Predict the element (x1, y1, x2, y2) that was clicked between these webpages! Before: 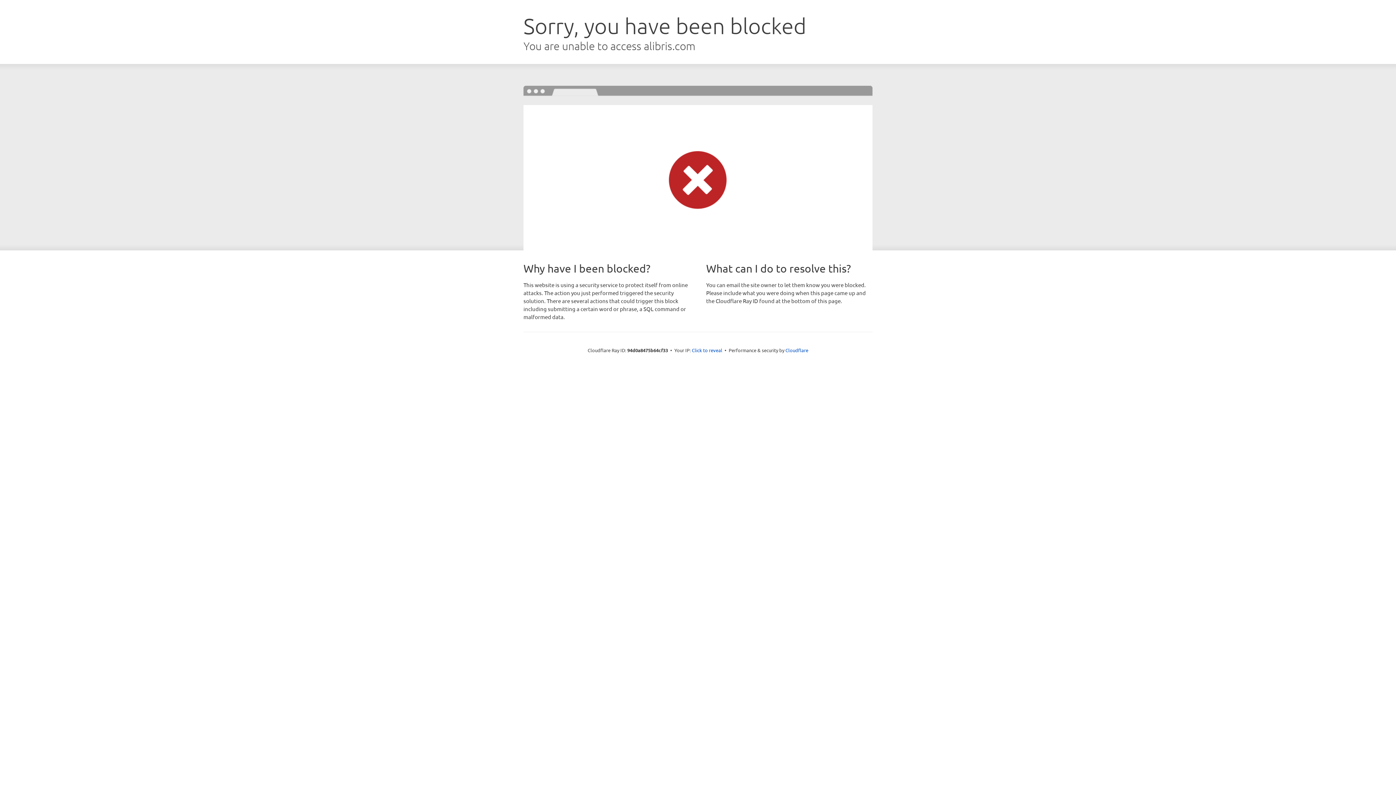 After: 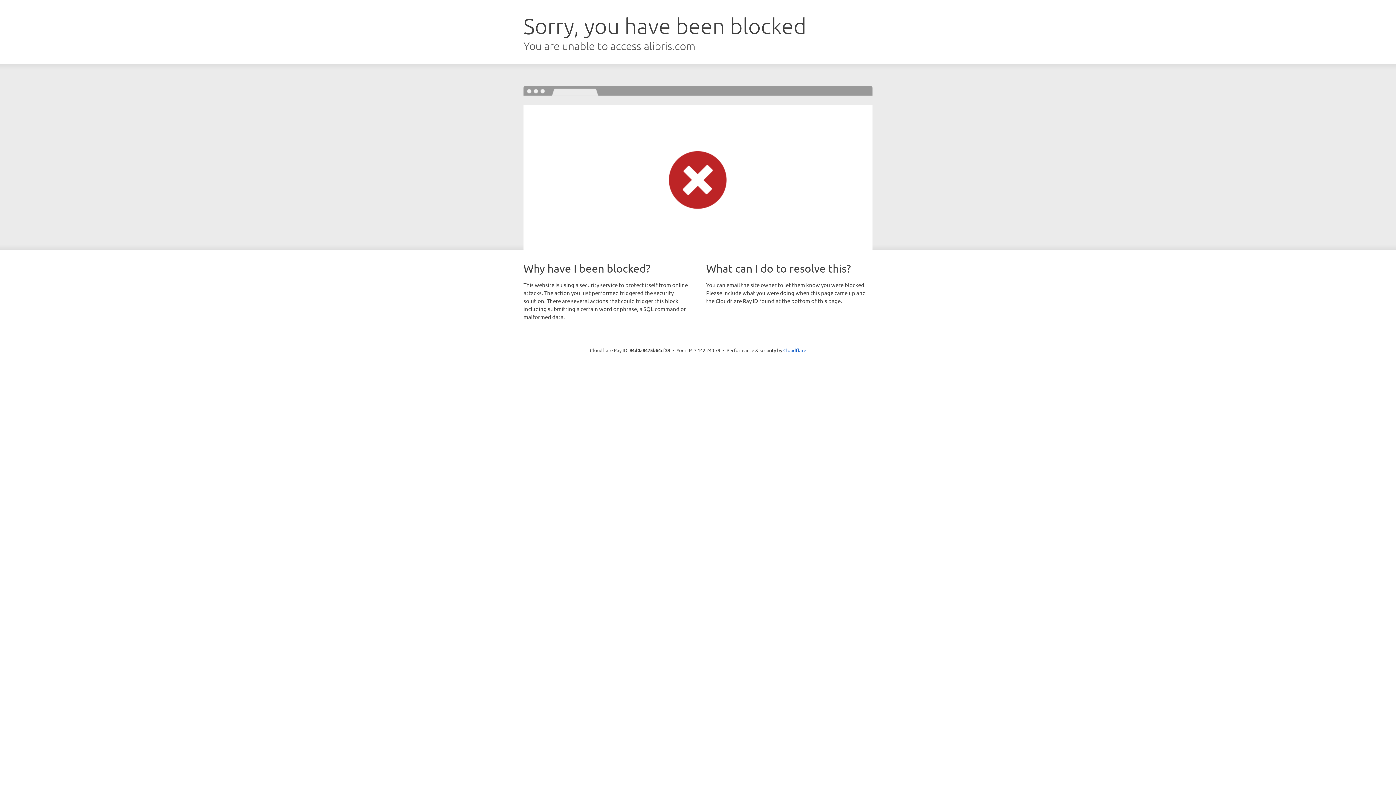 Action: label: Click to reveal bbox: (692, 346, 722, 353)